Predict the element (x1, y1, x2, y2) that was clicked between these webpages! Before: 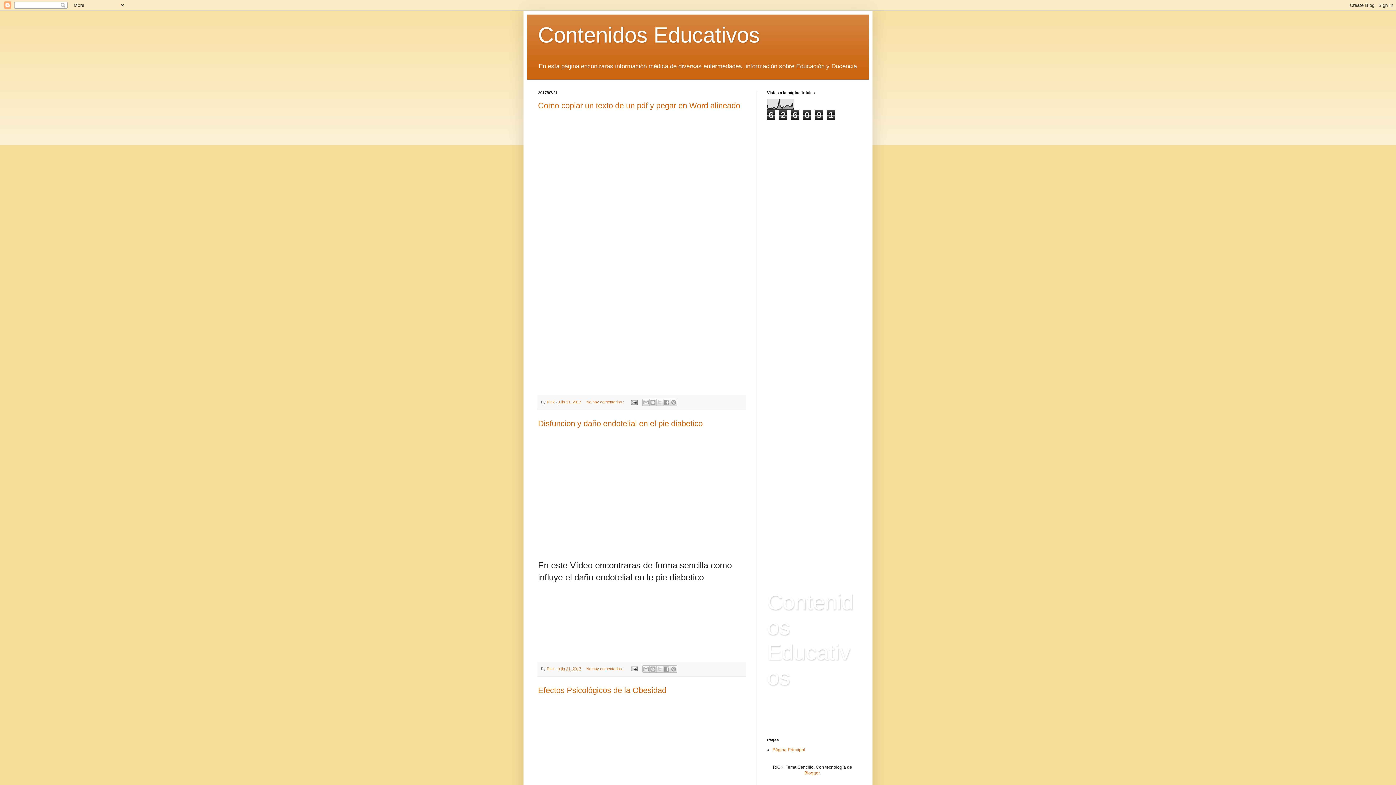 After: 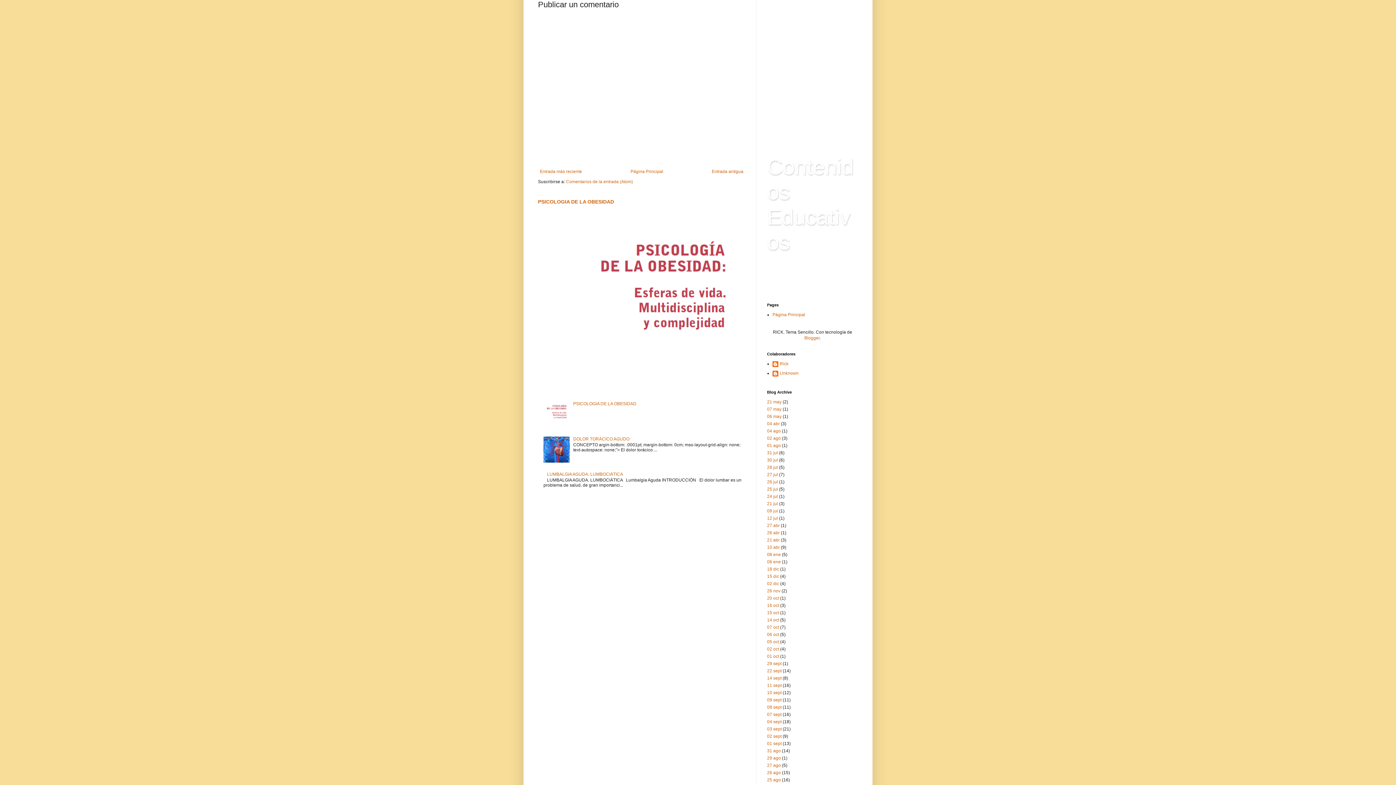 Action: bbox: (586, 400, 625, 404) label: No hay comentarios.: 